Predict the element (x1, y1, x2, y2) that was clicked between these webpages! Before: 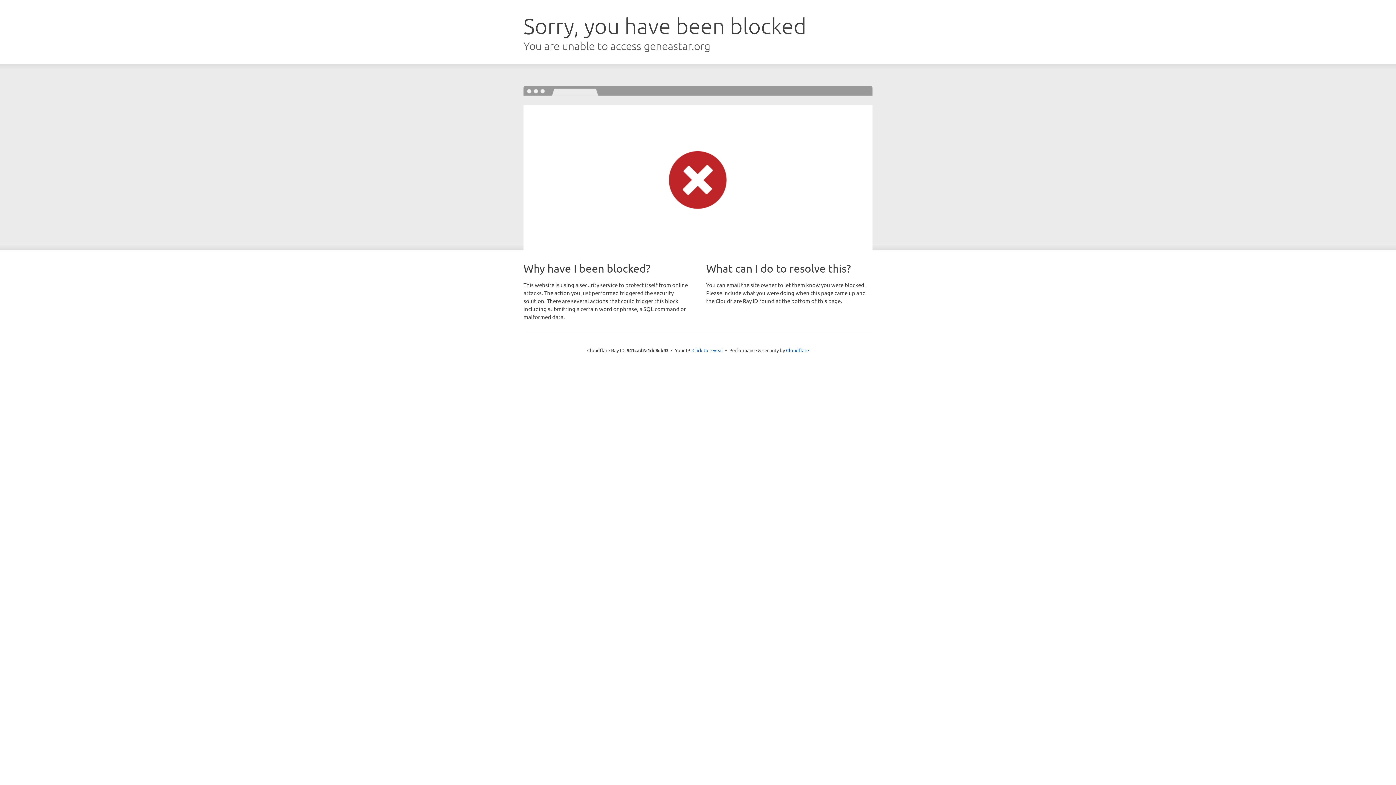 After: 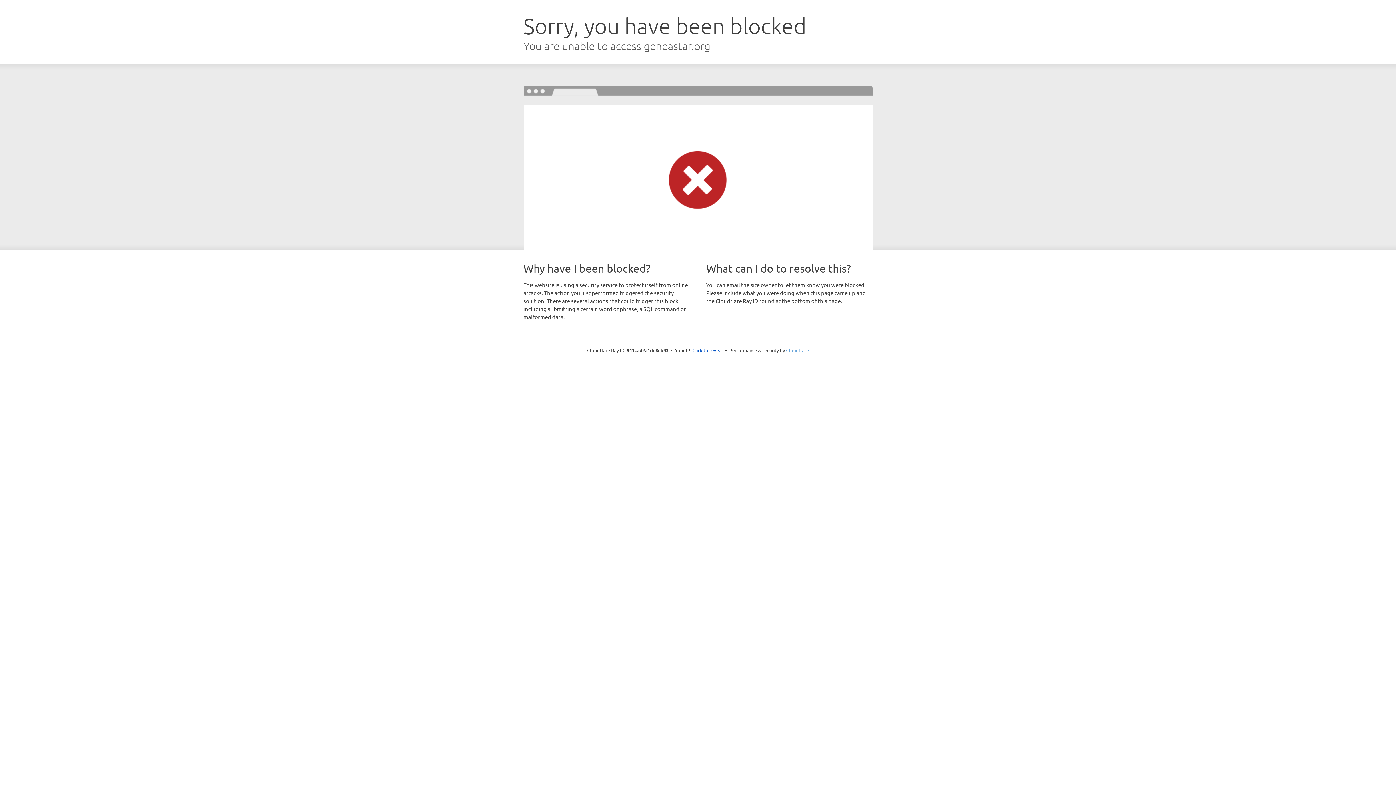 Action: label: Cloudflare bbox: (786, 347, 809, 353)